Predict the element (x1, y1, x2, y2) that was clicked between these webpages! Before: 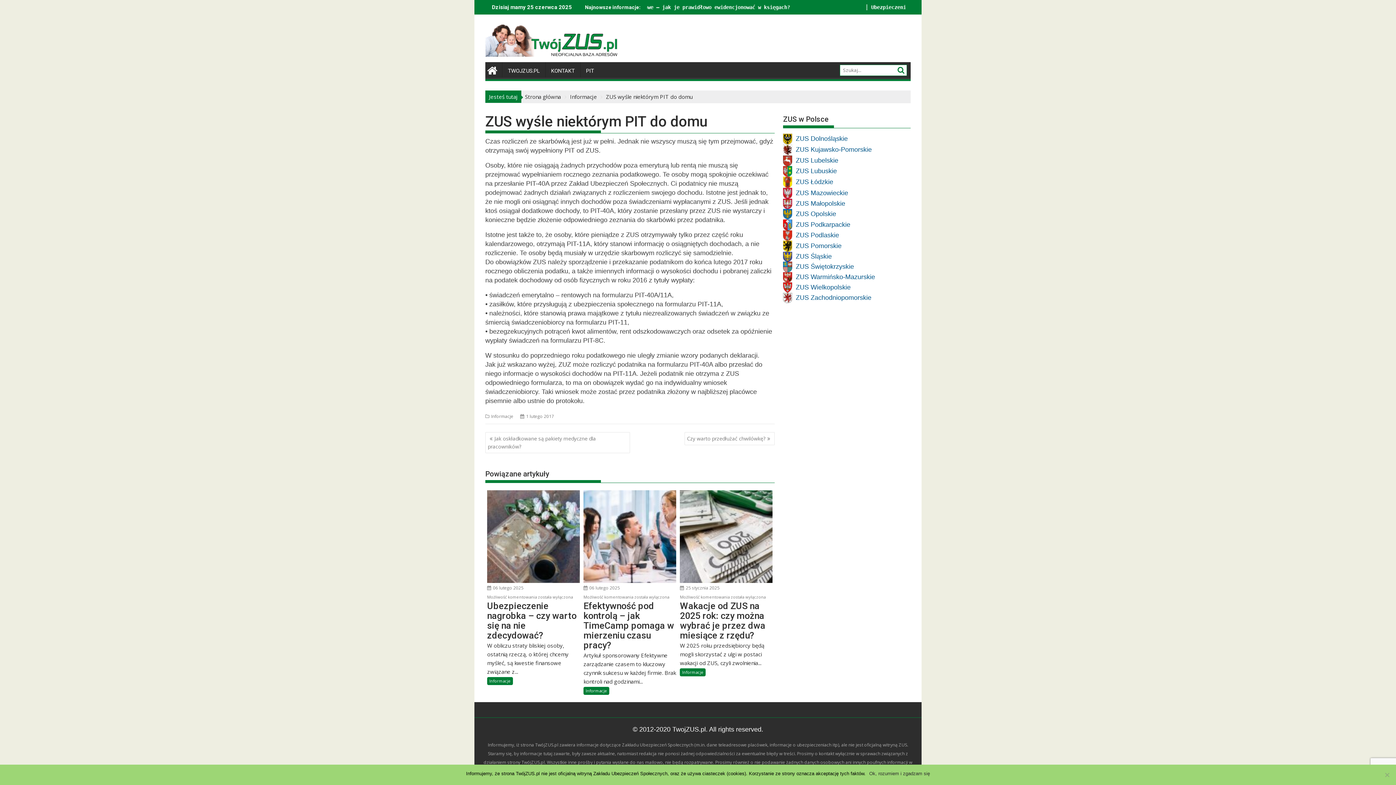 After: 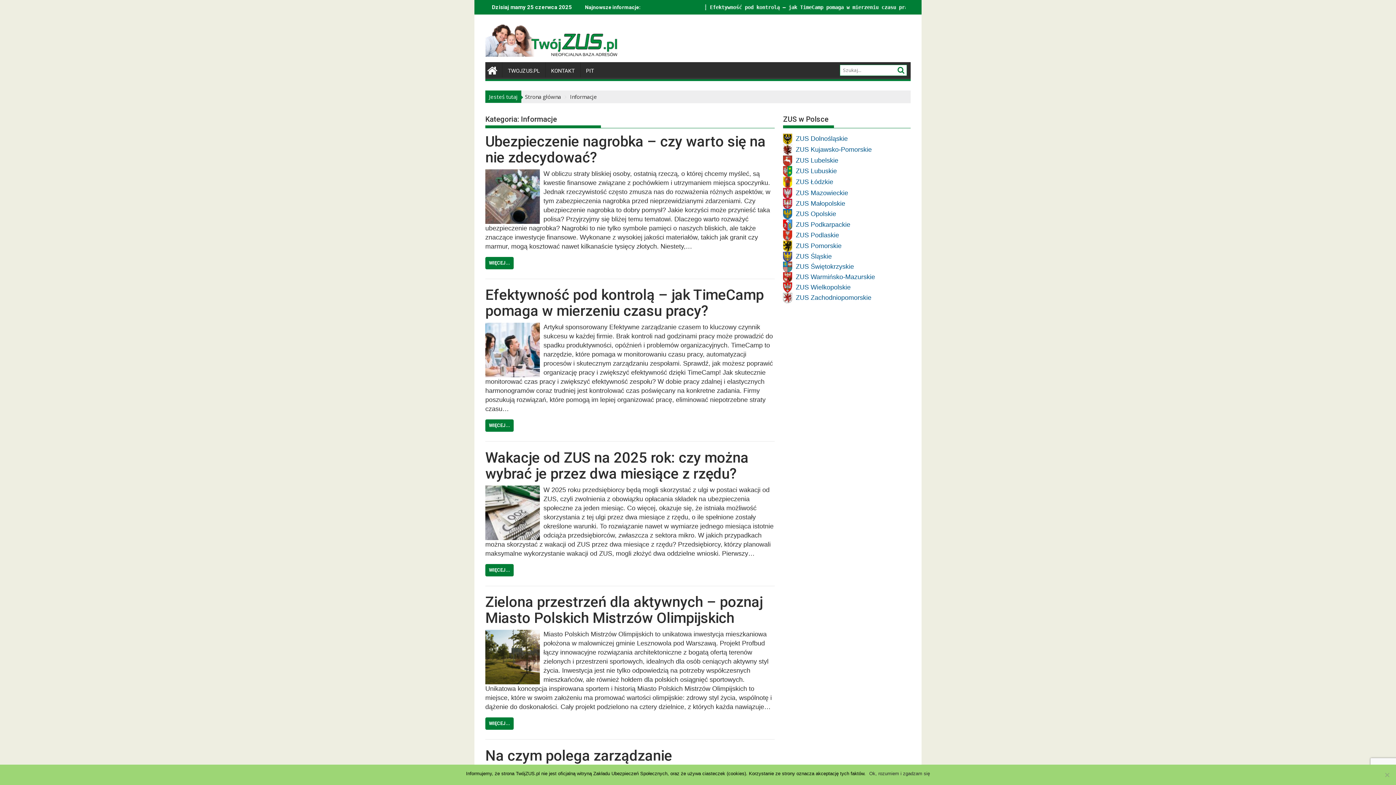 Action: label: Informacje bbox: (583, 687, 609, 695)